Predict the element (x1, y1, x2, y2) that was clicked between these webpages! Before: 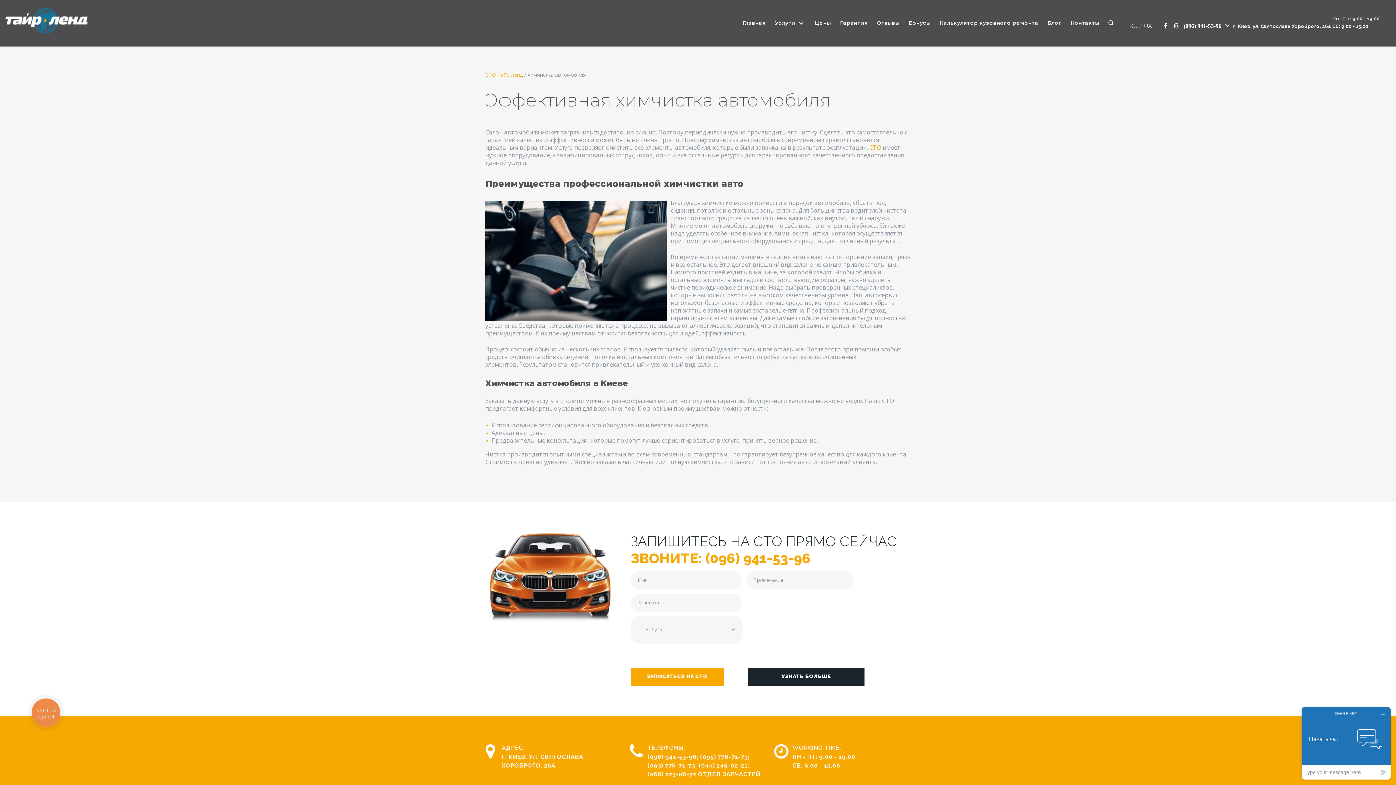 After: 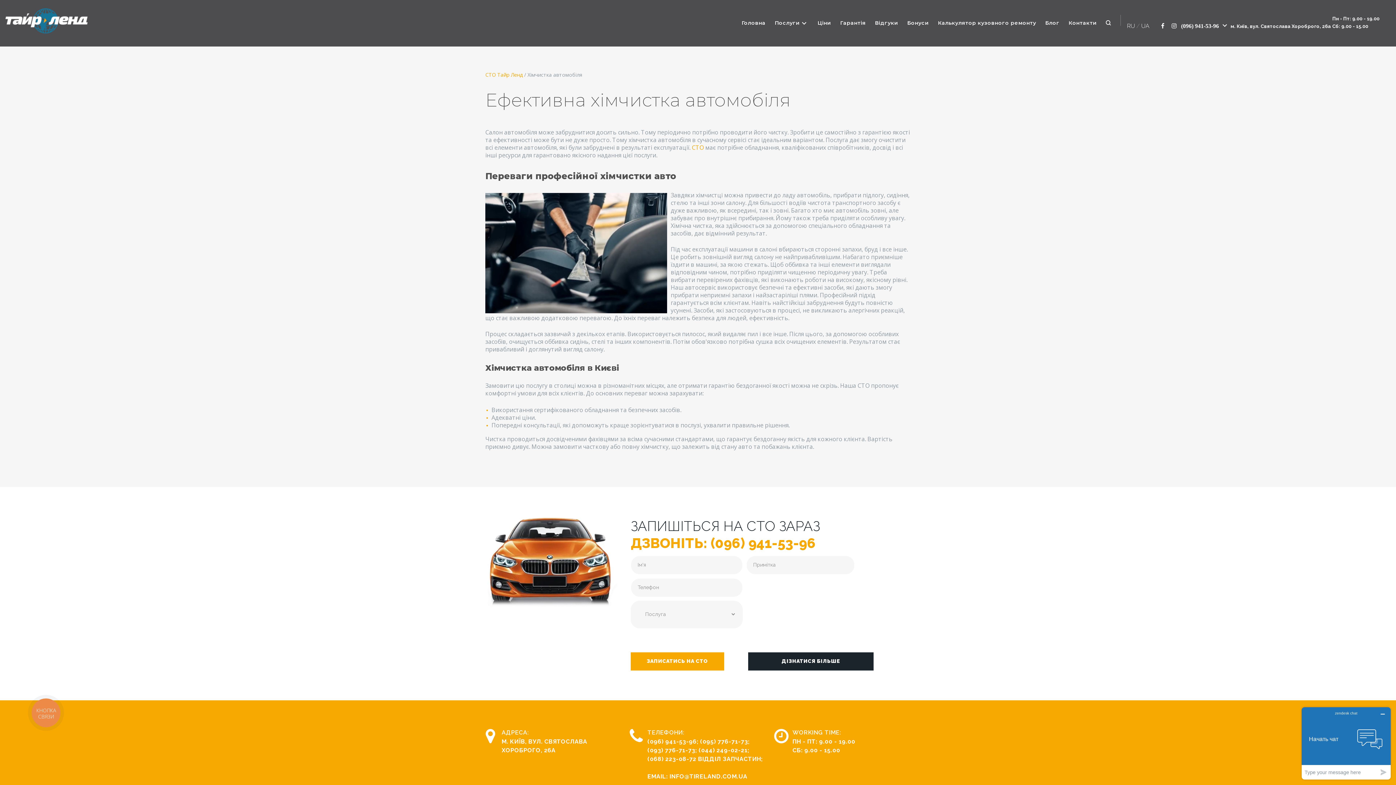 Action: label: UA bbox: (1143, 22, 1152, 29)